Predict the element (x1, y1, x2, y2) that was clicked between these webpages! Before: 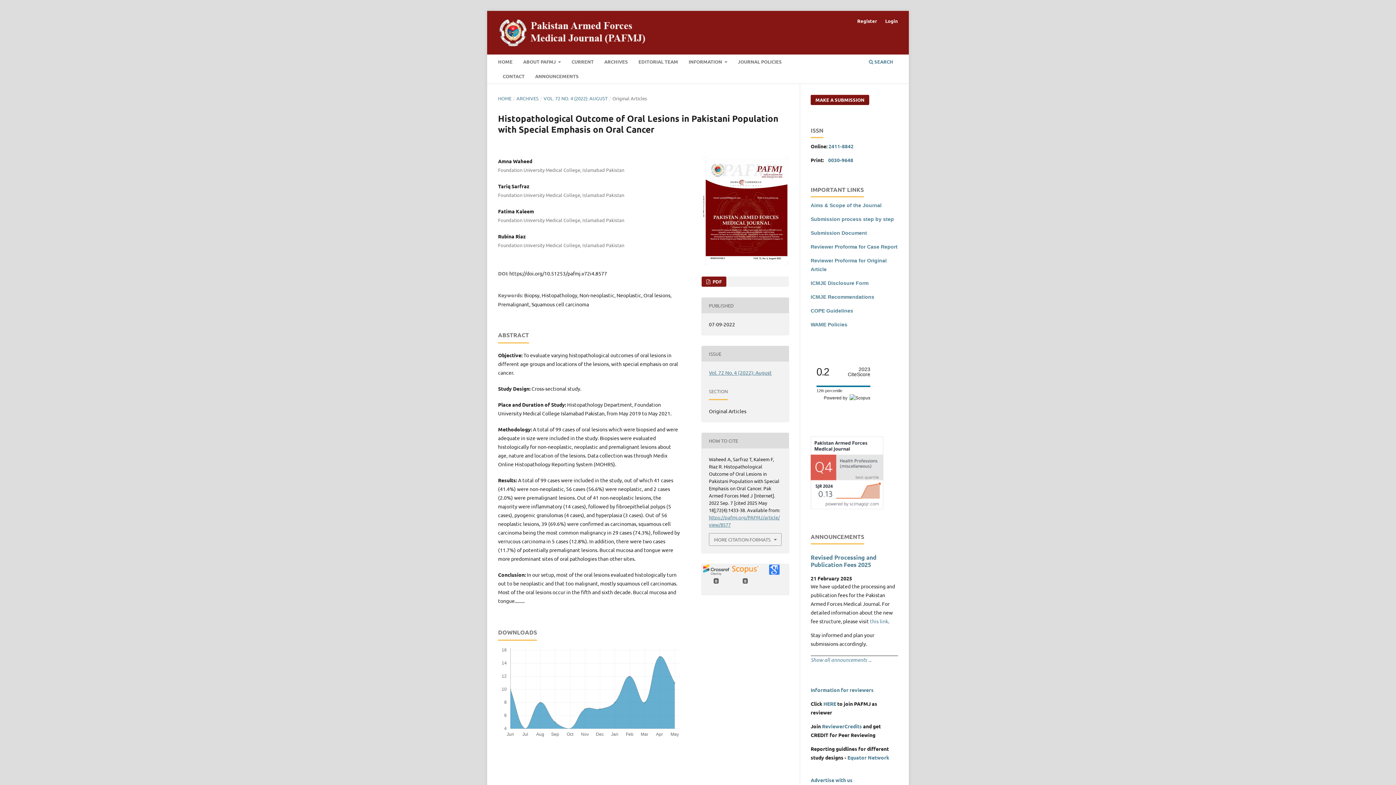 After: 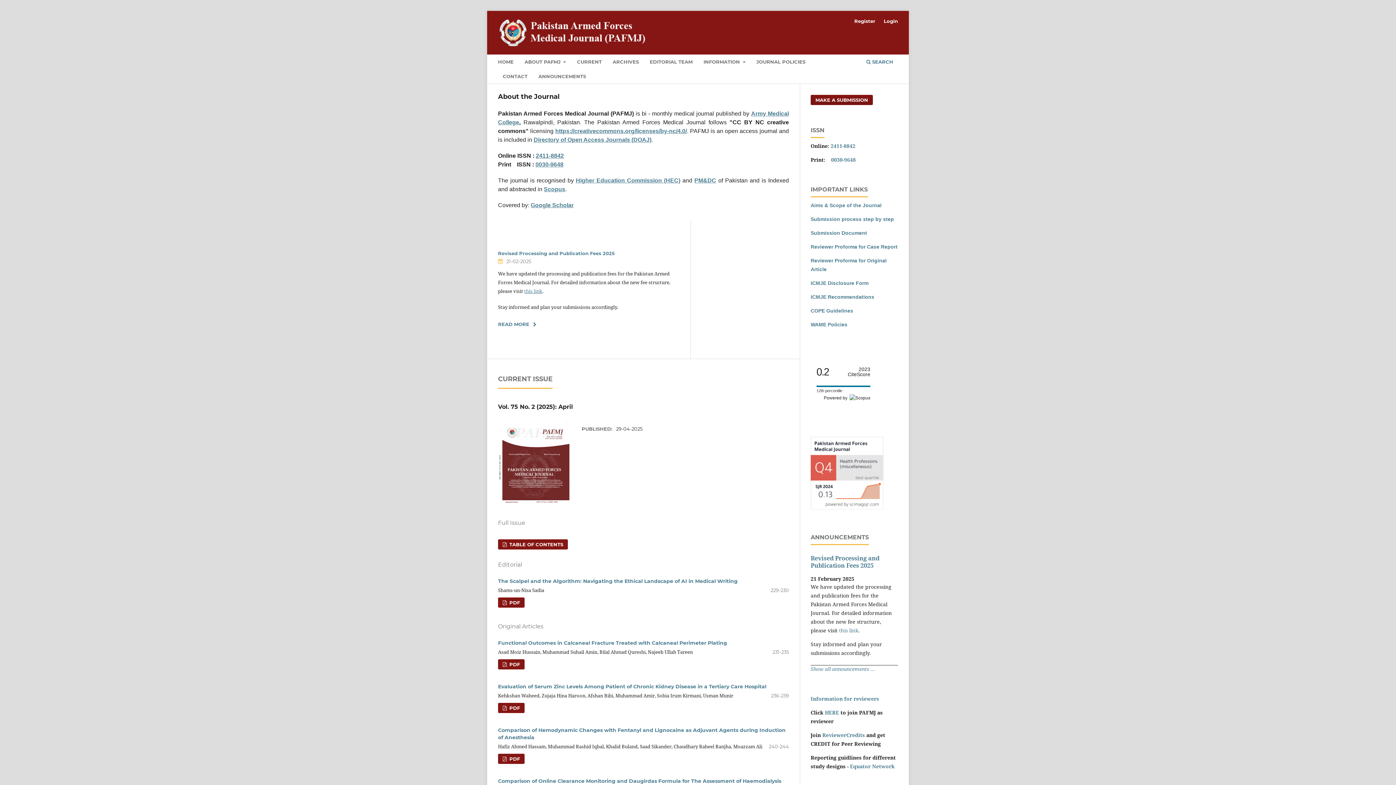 Action: label: HOME bbox: (495, 56, 515, 69)